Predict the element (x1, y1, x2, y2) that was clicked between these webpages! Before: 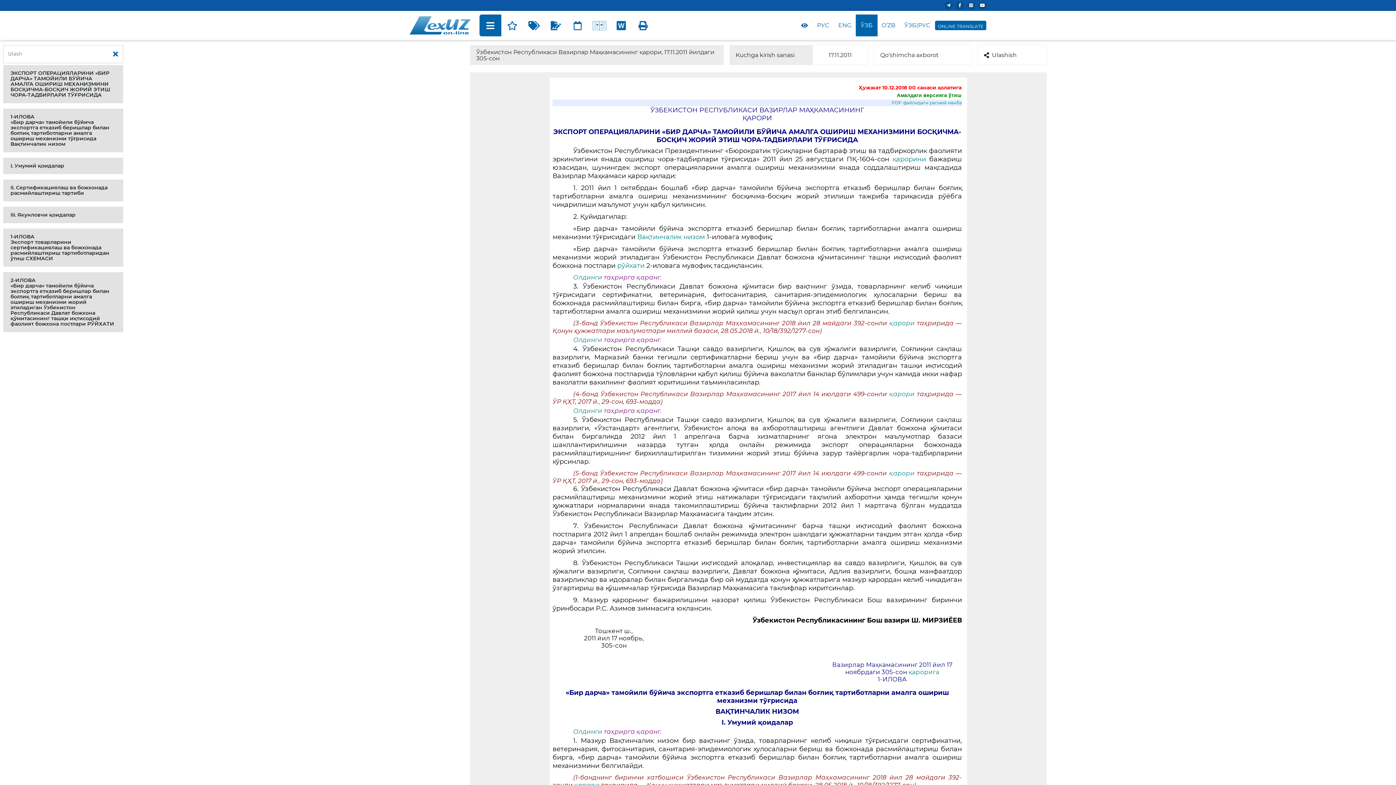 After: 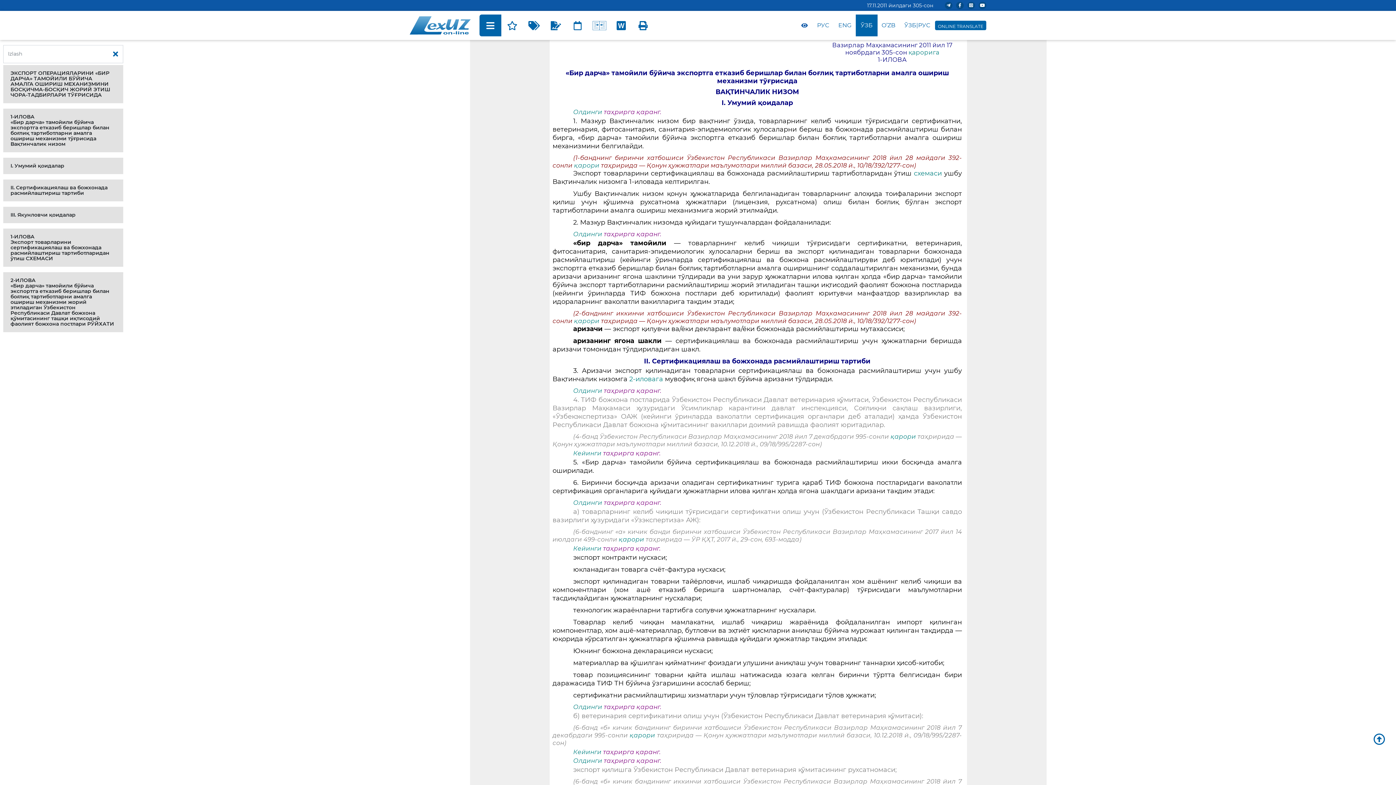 Action: bbox: (10, 113, 109, 147) label: 1-ИЛОВА
«Бир дарча» тамойили бўйича экспортга етказиб беришлар билан боғлиқ тартиботларни амалга ошириш механизми тўғрисида Вақтинчалик низом